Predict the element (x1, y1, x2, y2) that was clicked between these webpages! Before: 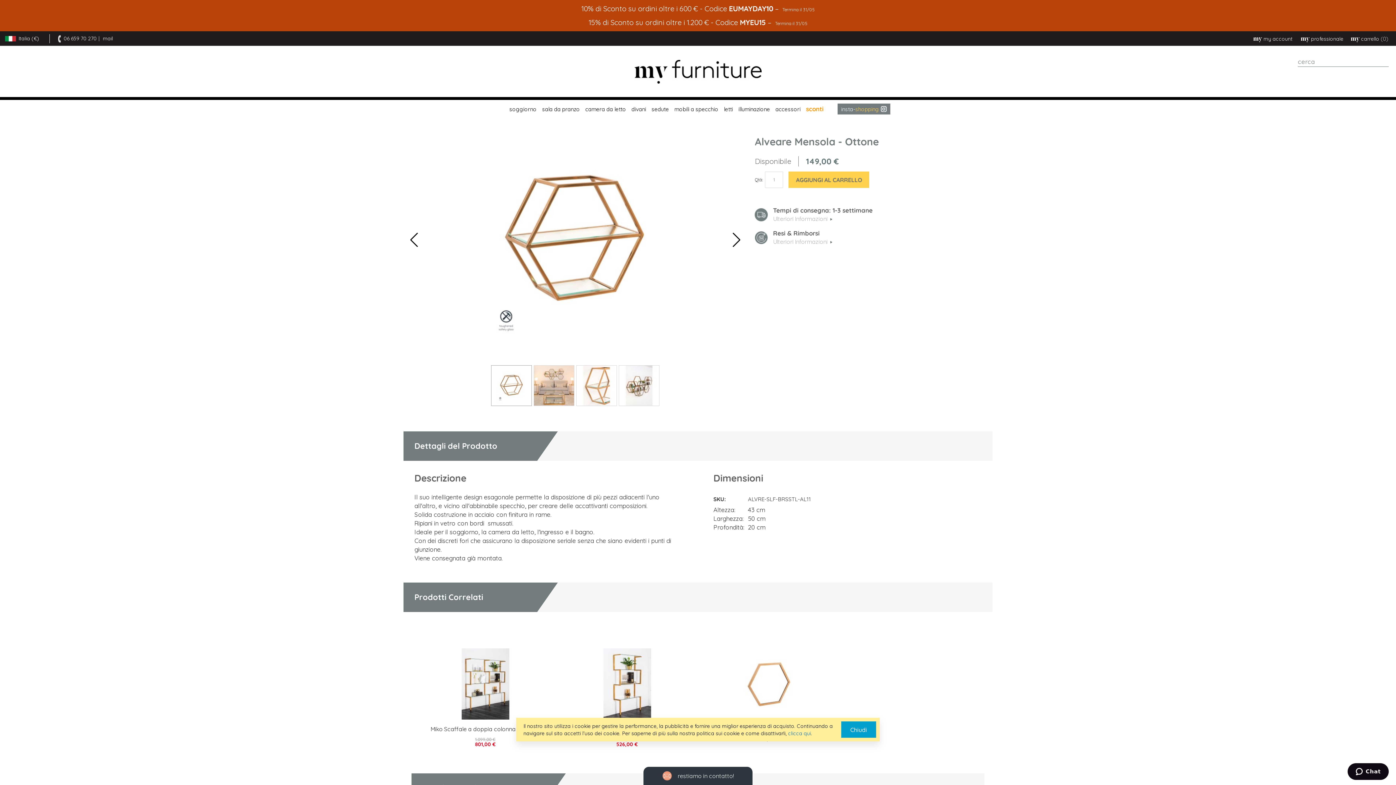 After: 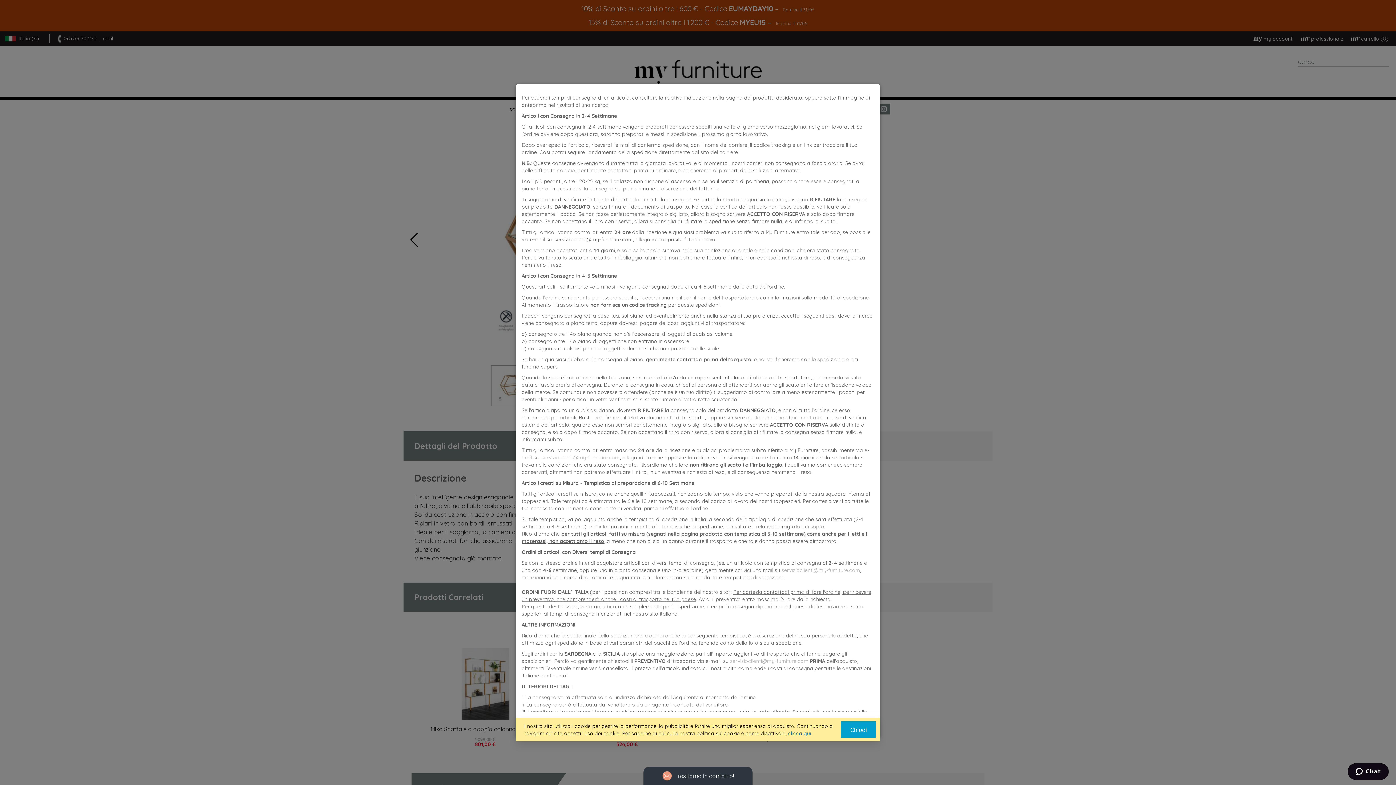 Action: label: Ulteriori Informazioni bbox: (773, 214, 872, 222)